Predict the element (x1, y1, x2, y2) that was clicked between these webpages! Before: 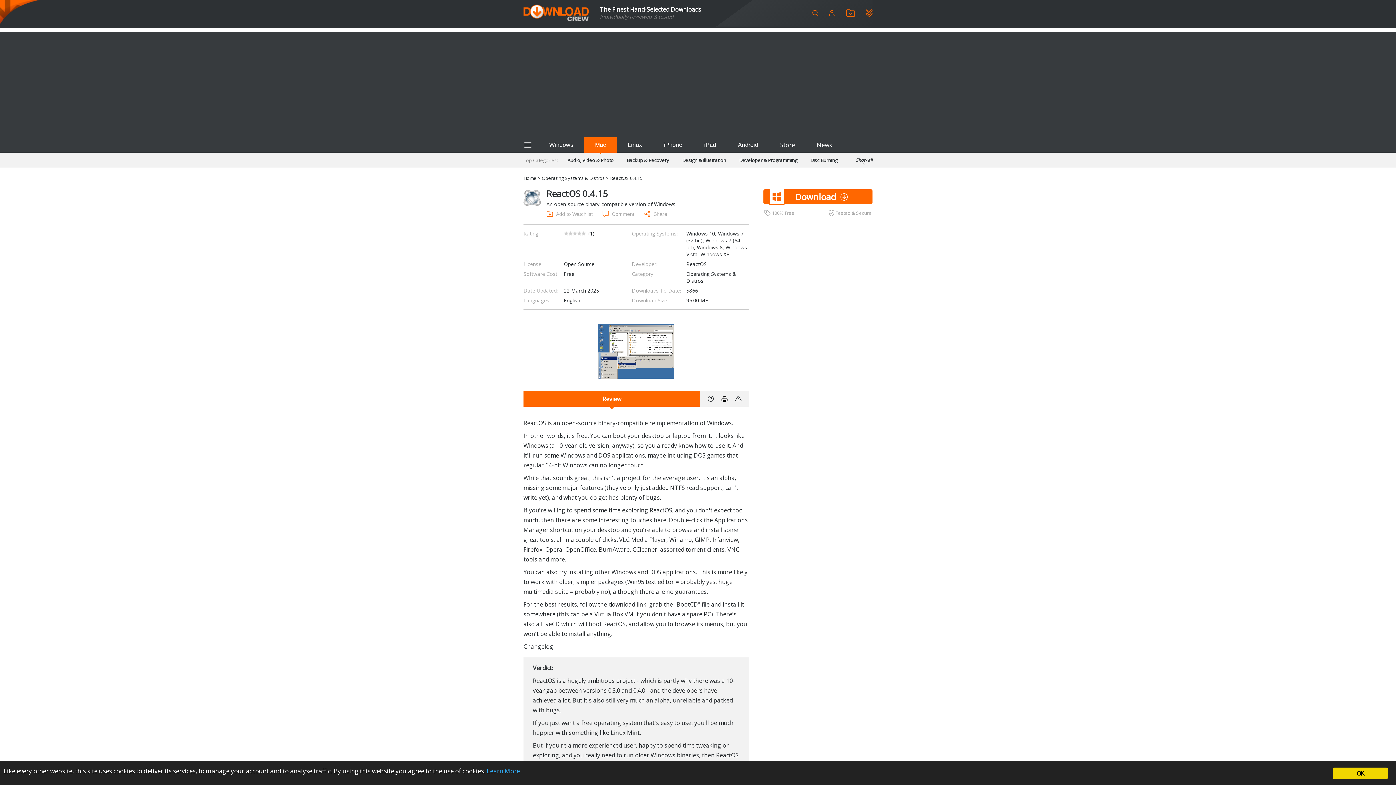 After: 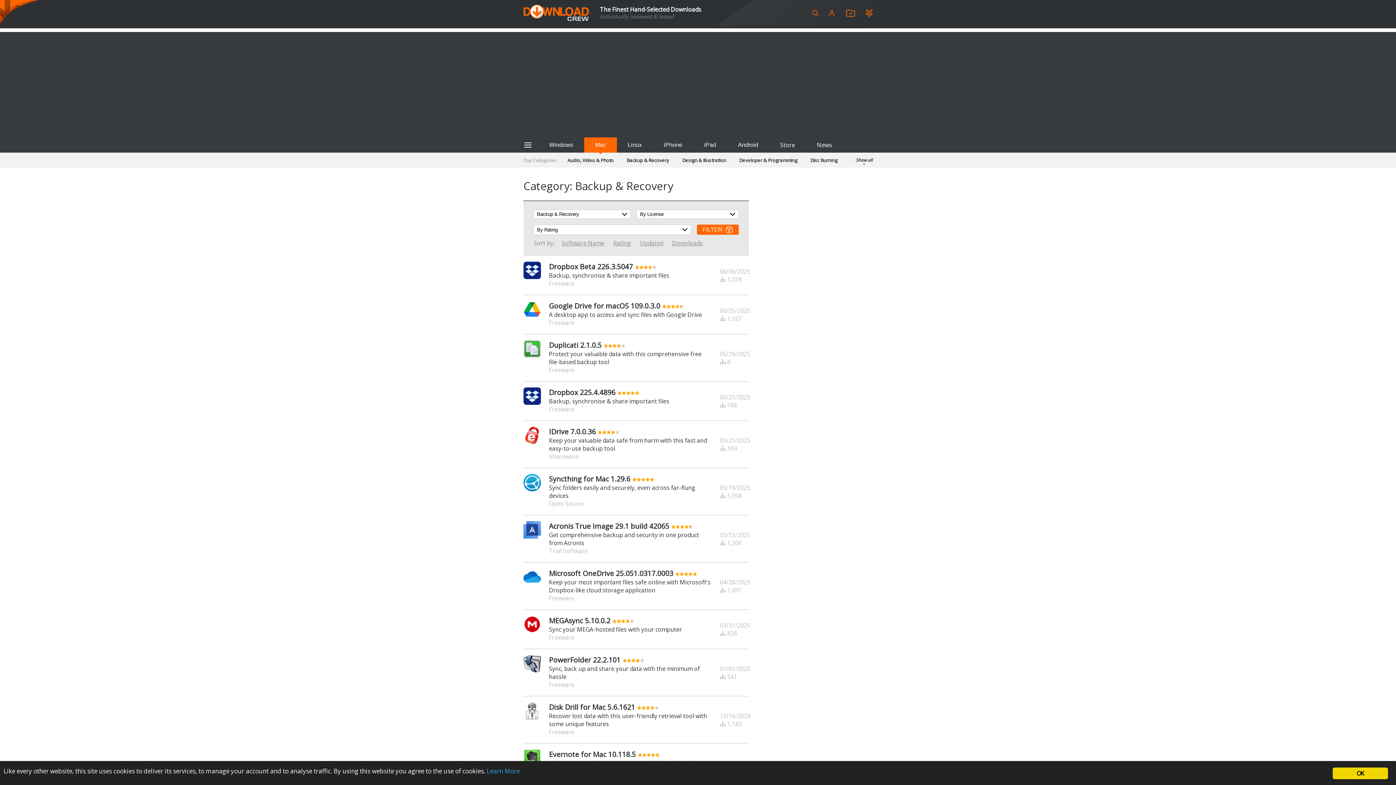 Action: label: Backup & Recovery bbox: (626, 157, 669, 163)